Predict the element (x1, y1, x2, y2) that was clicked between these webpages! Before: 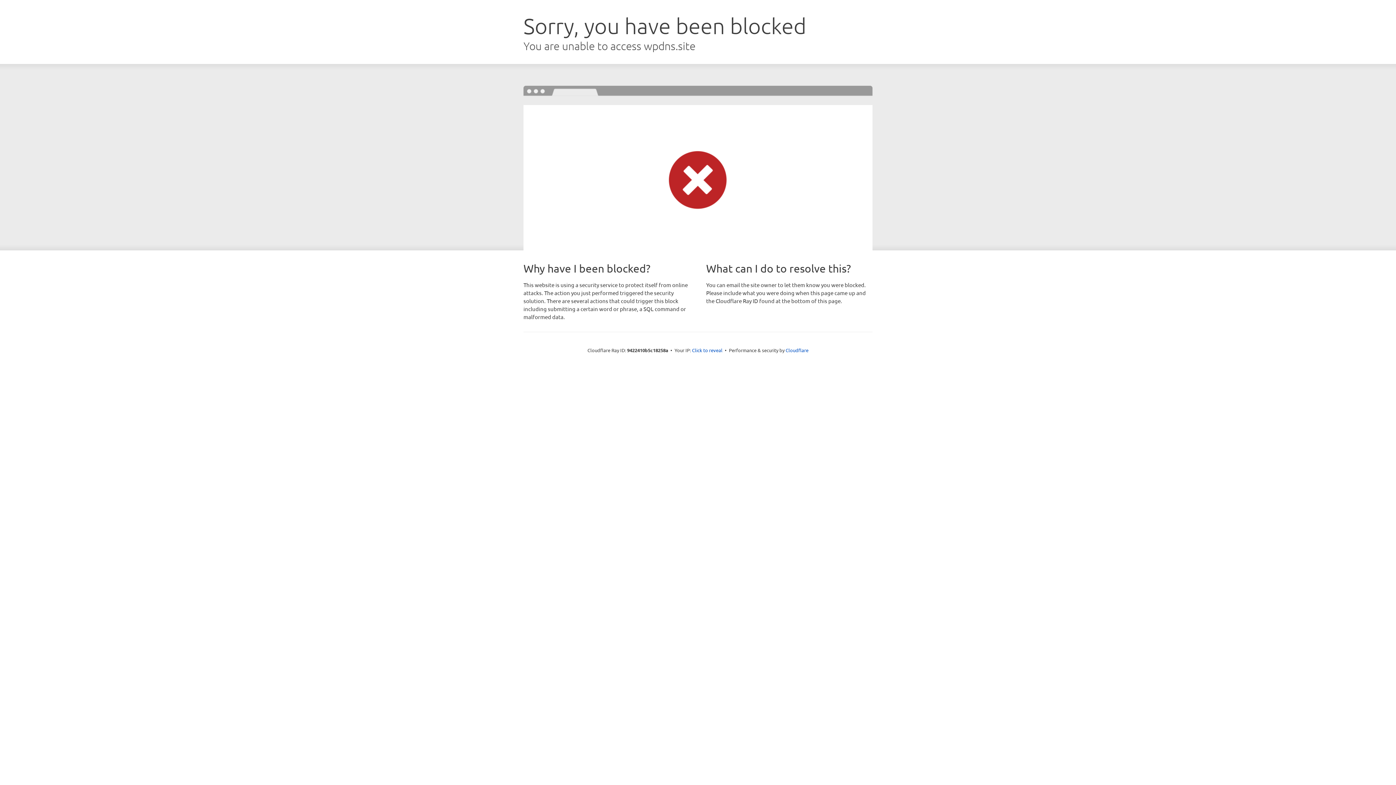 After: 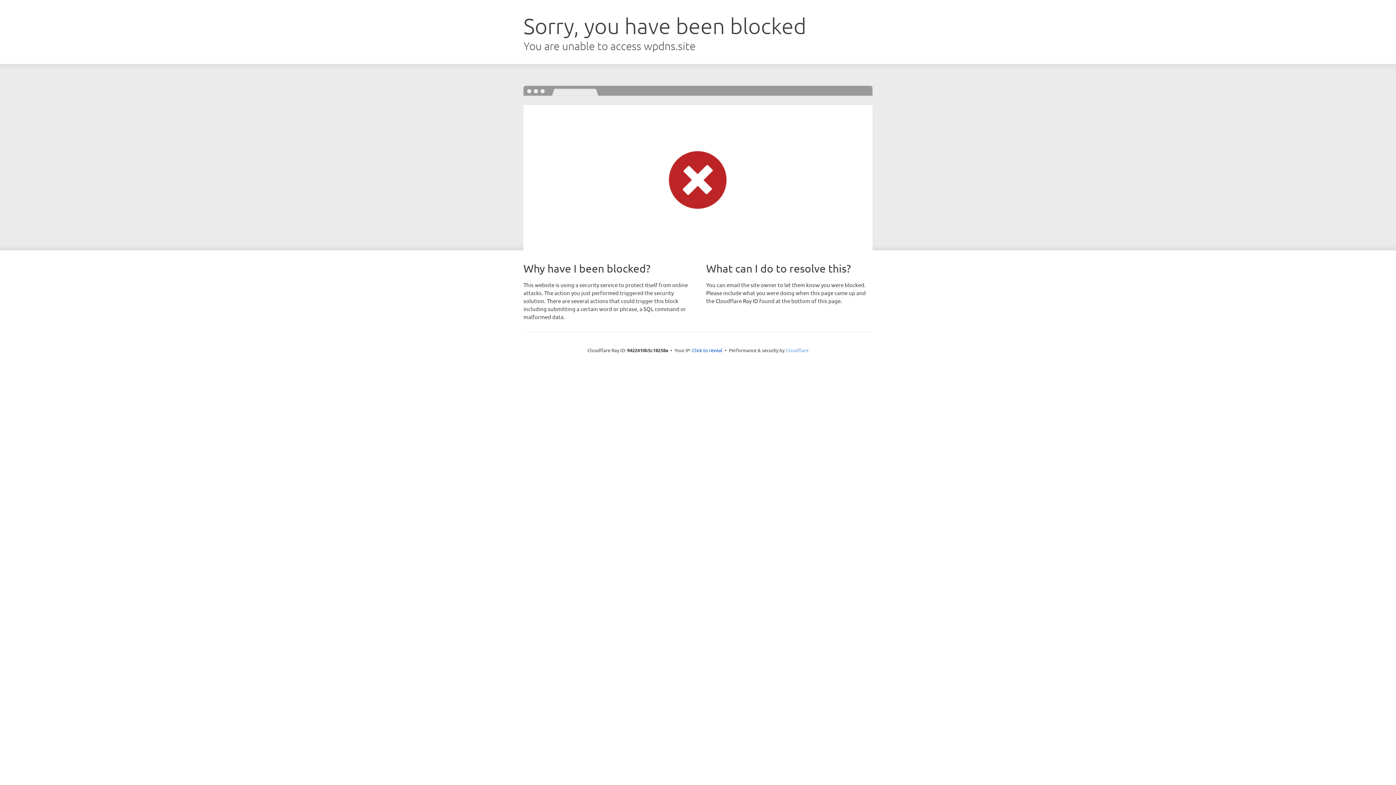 Action: bbox: (785, 347, 808, 353) label: Cloudflare